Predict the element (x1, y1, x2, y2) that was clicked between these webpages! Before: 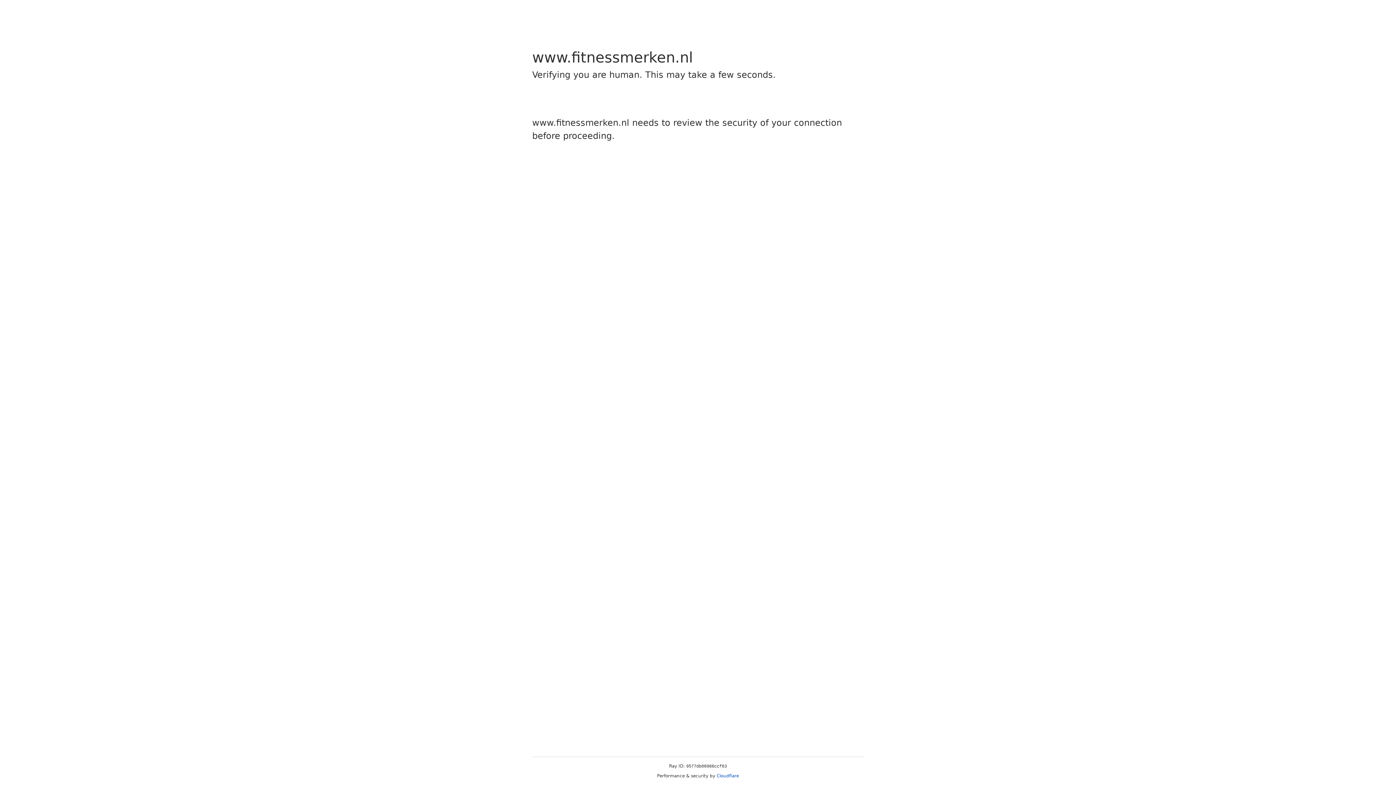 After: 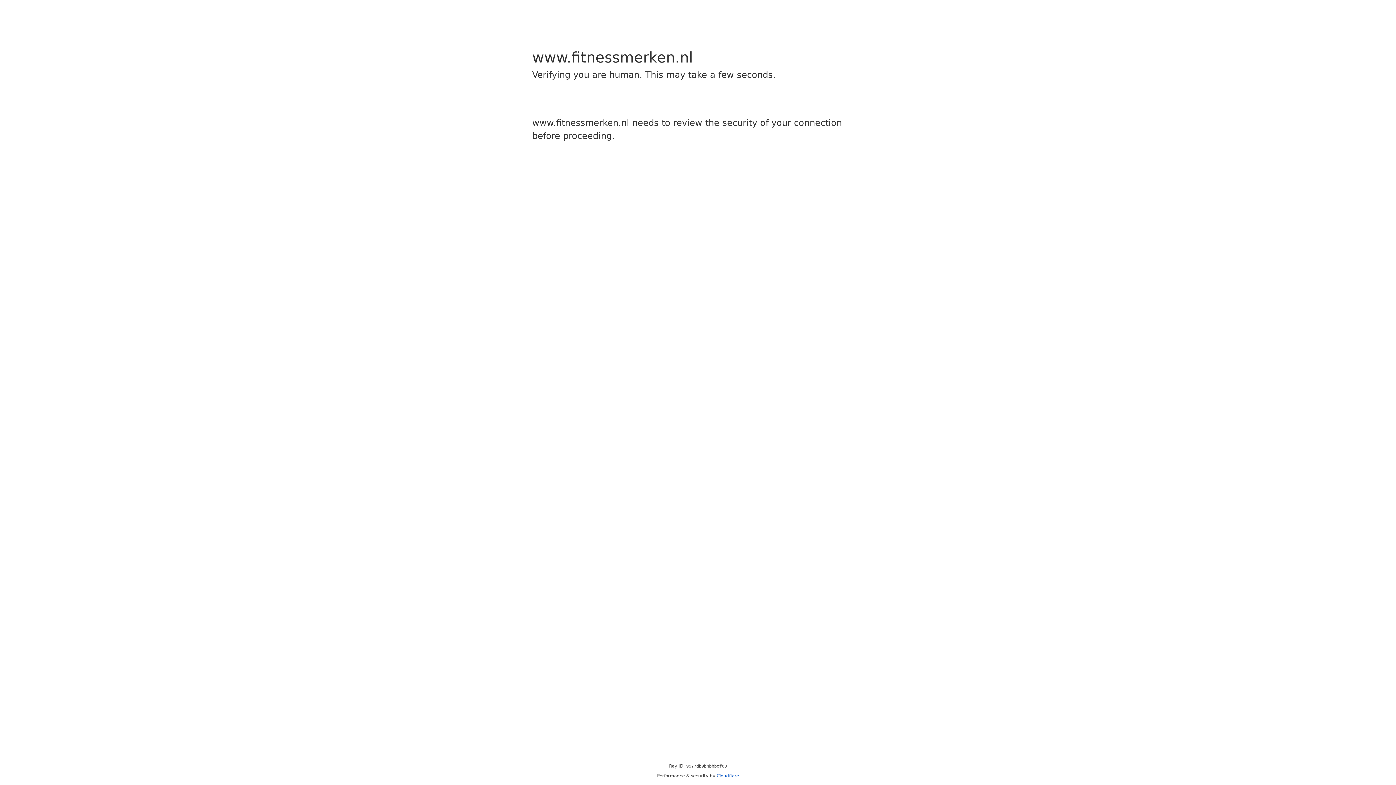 Action: label: Cloudflare bbox: (716, 773, 739, 778)